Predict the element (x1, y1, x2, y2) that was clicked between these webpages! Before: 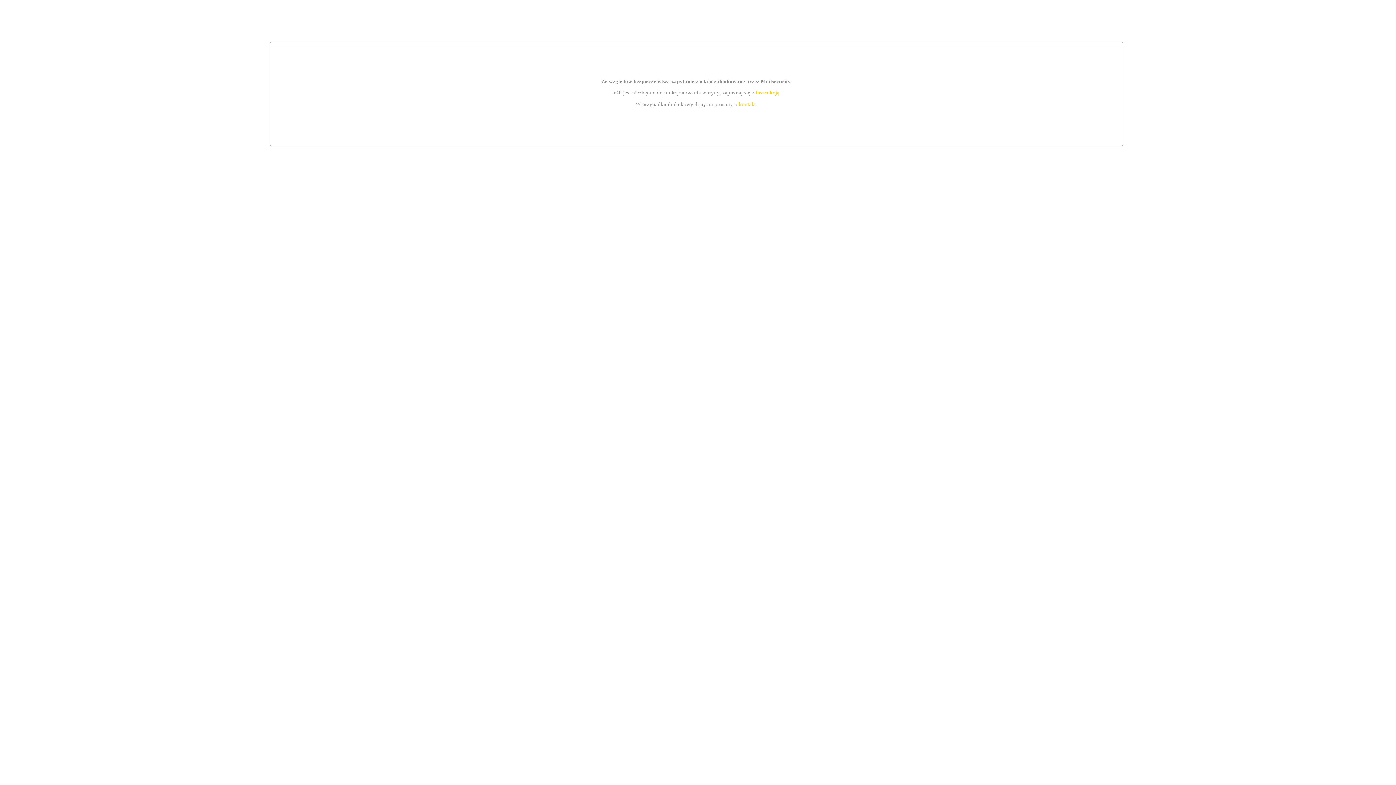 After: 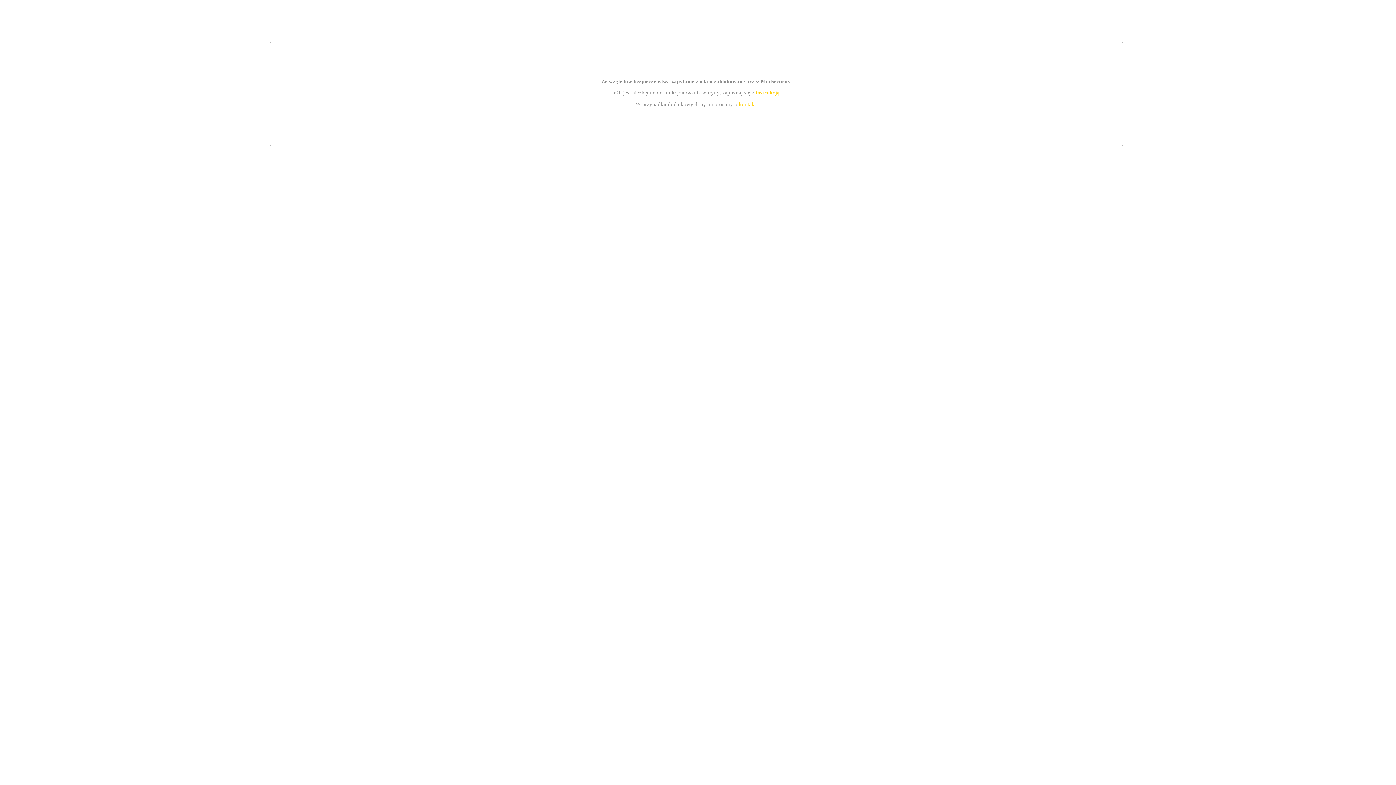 Action: label: kontakt bbox: (739, 101, 756, 107)